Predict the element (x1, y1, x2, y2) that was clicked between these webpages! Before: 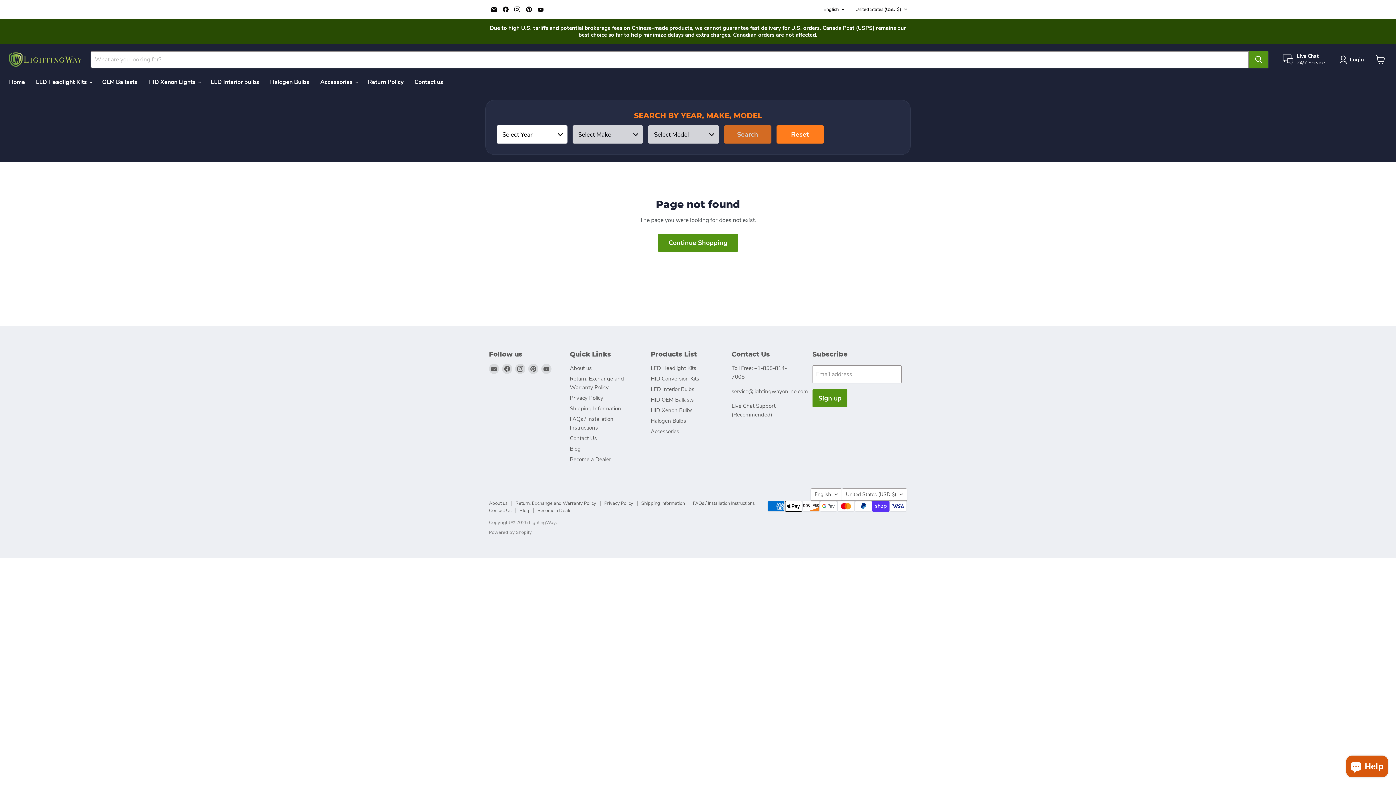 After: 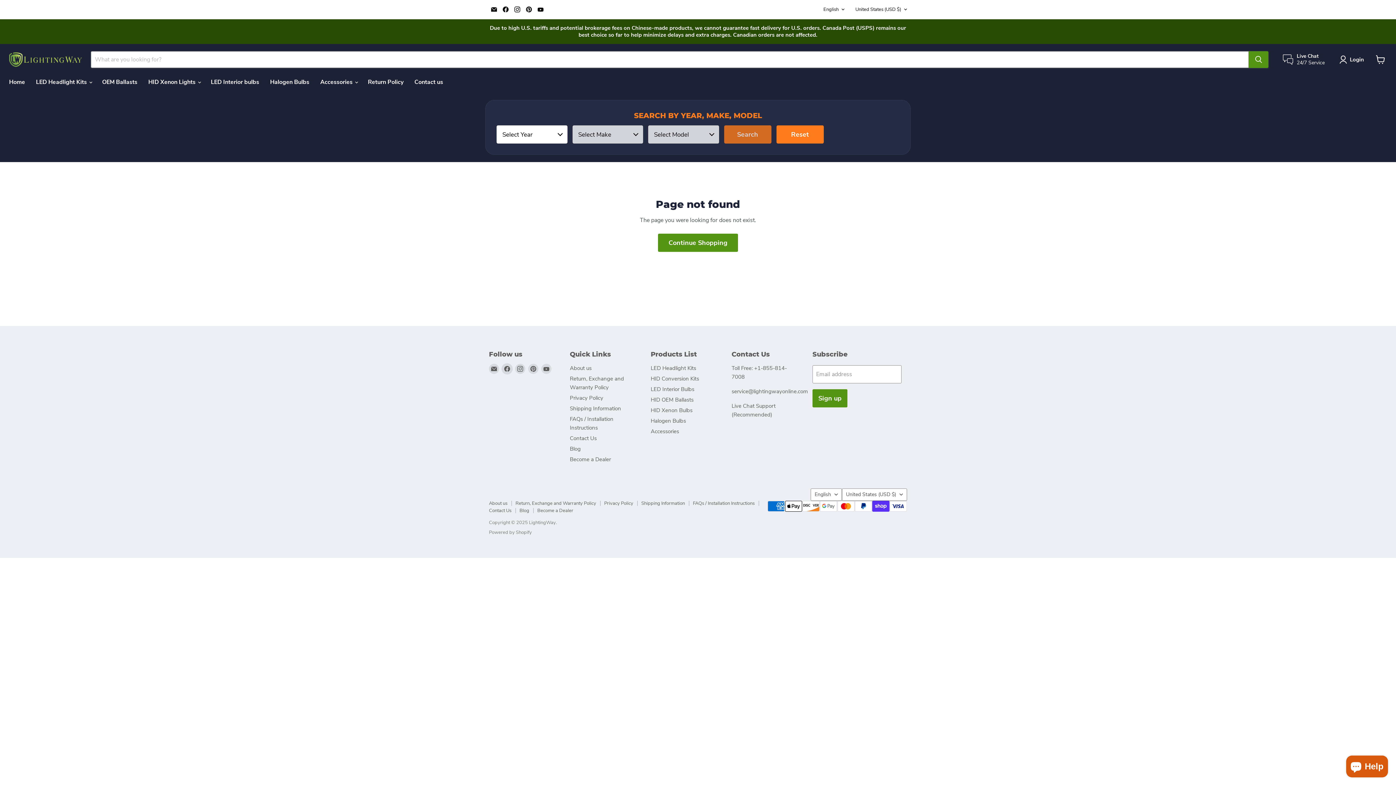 Action: bbox: (502, 363, 512, 374) label: Find us on Facebook